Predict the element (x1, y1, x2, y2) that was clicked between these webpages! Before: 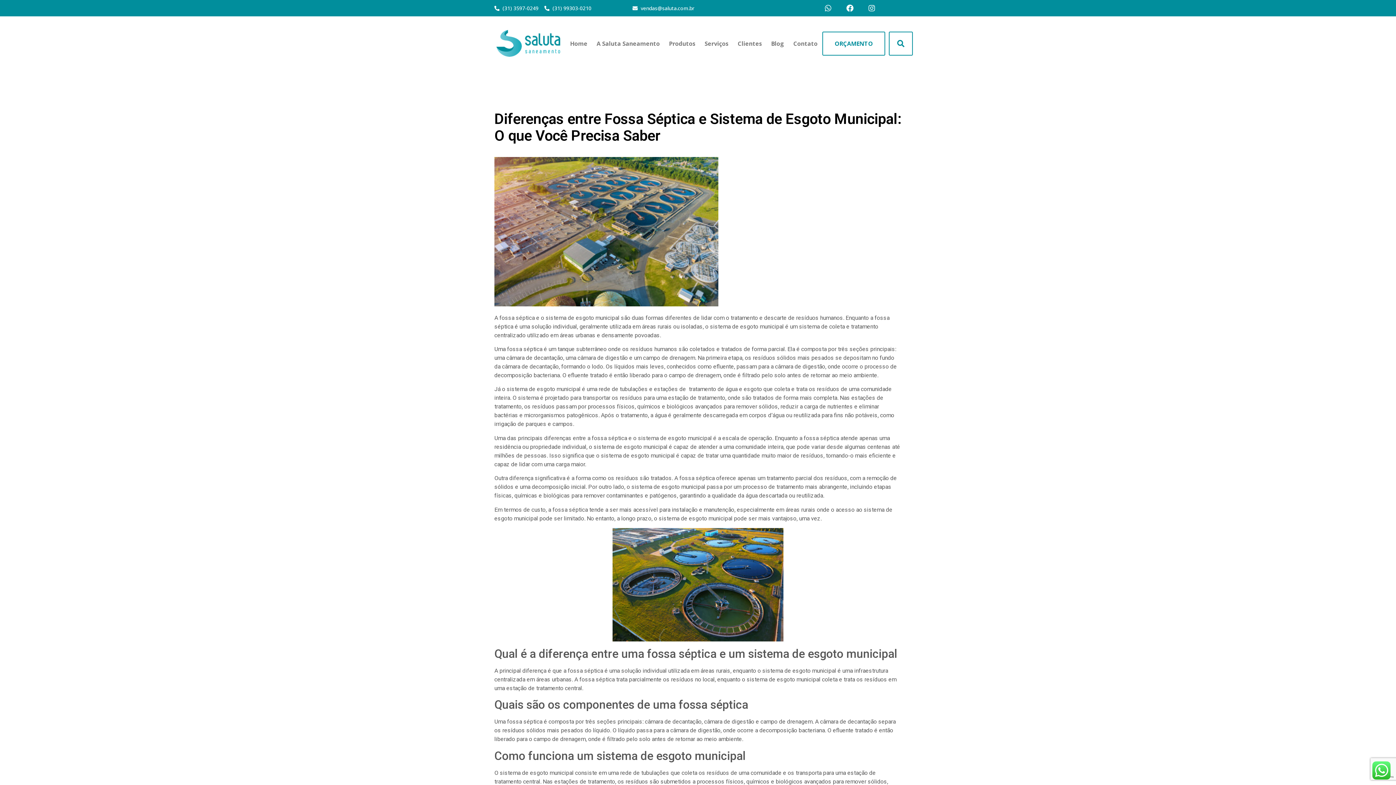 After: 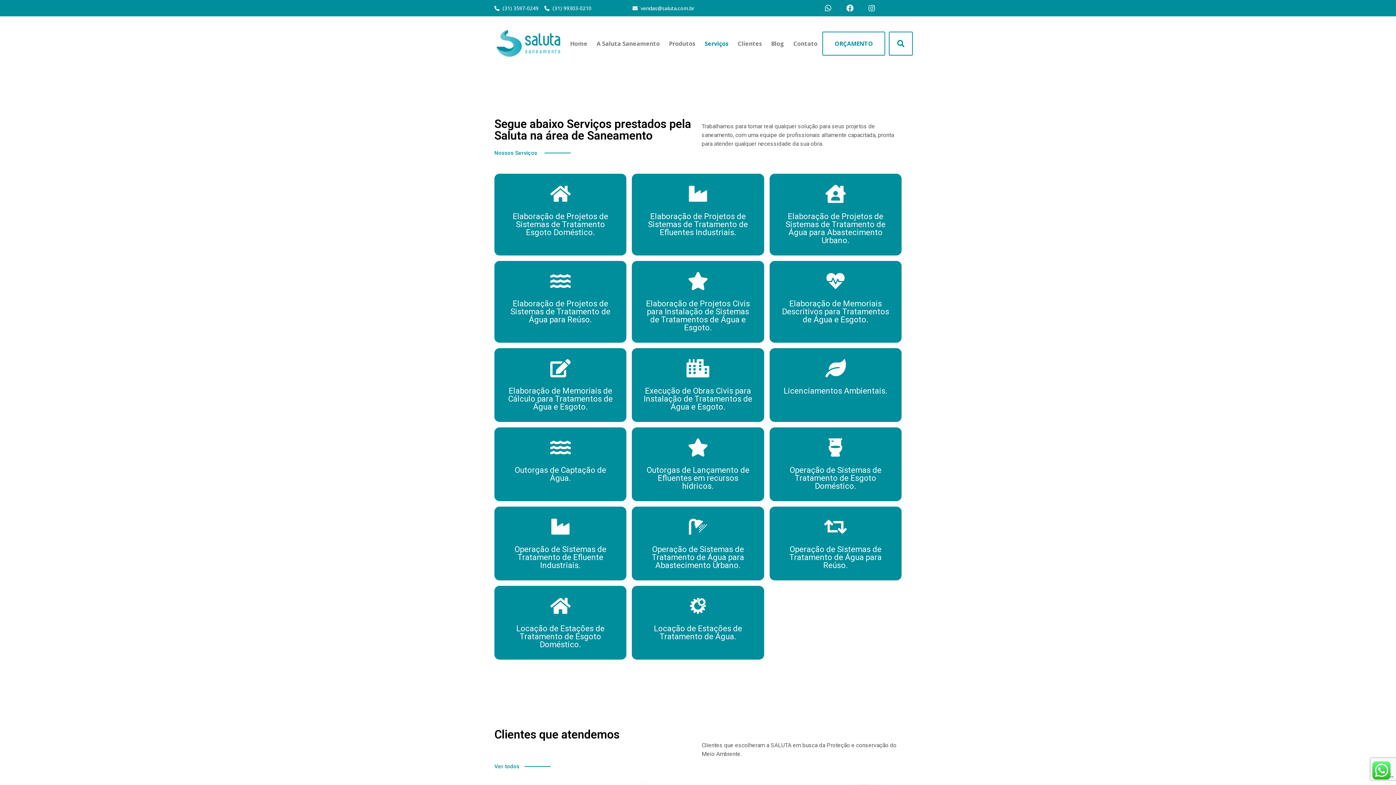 Action: label: Serviços bbox: (704, 39, 728, 47)